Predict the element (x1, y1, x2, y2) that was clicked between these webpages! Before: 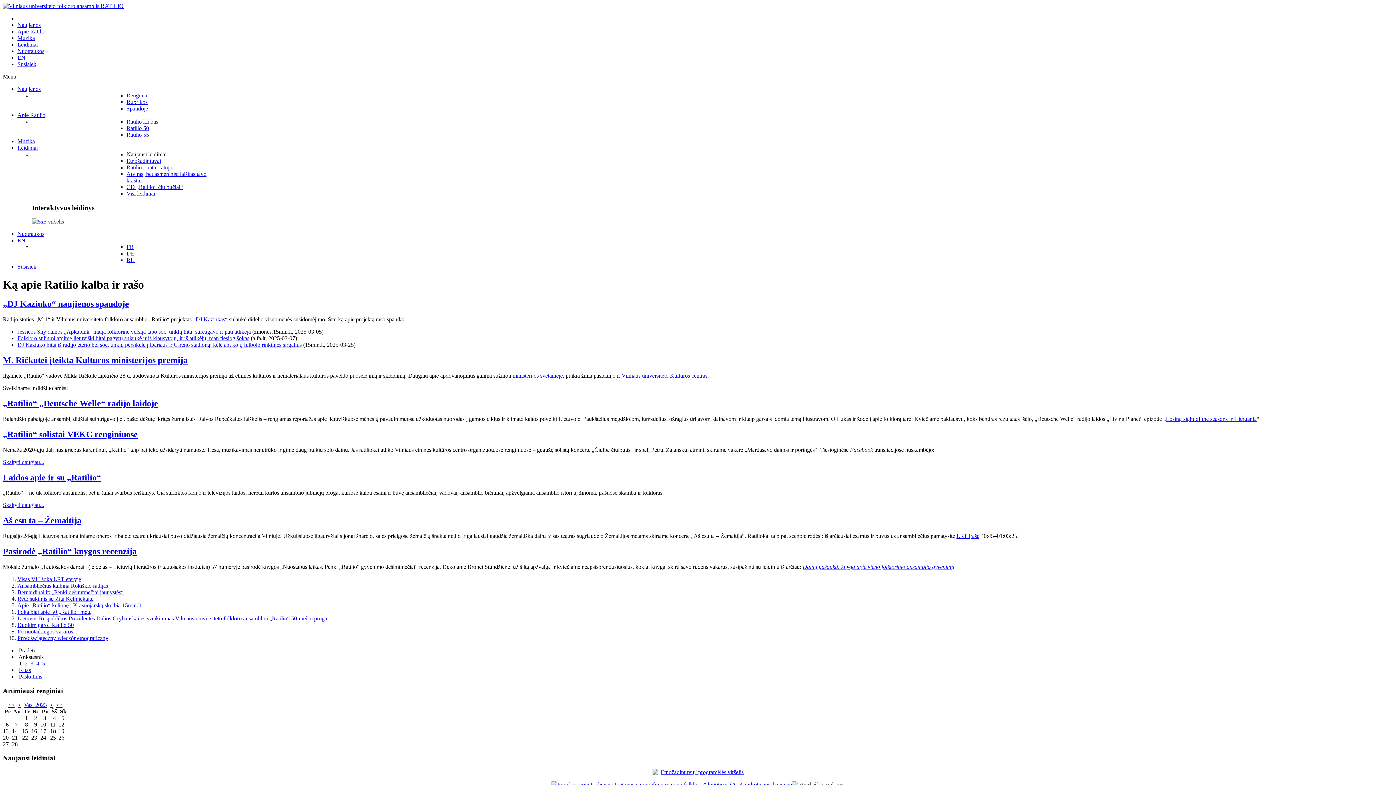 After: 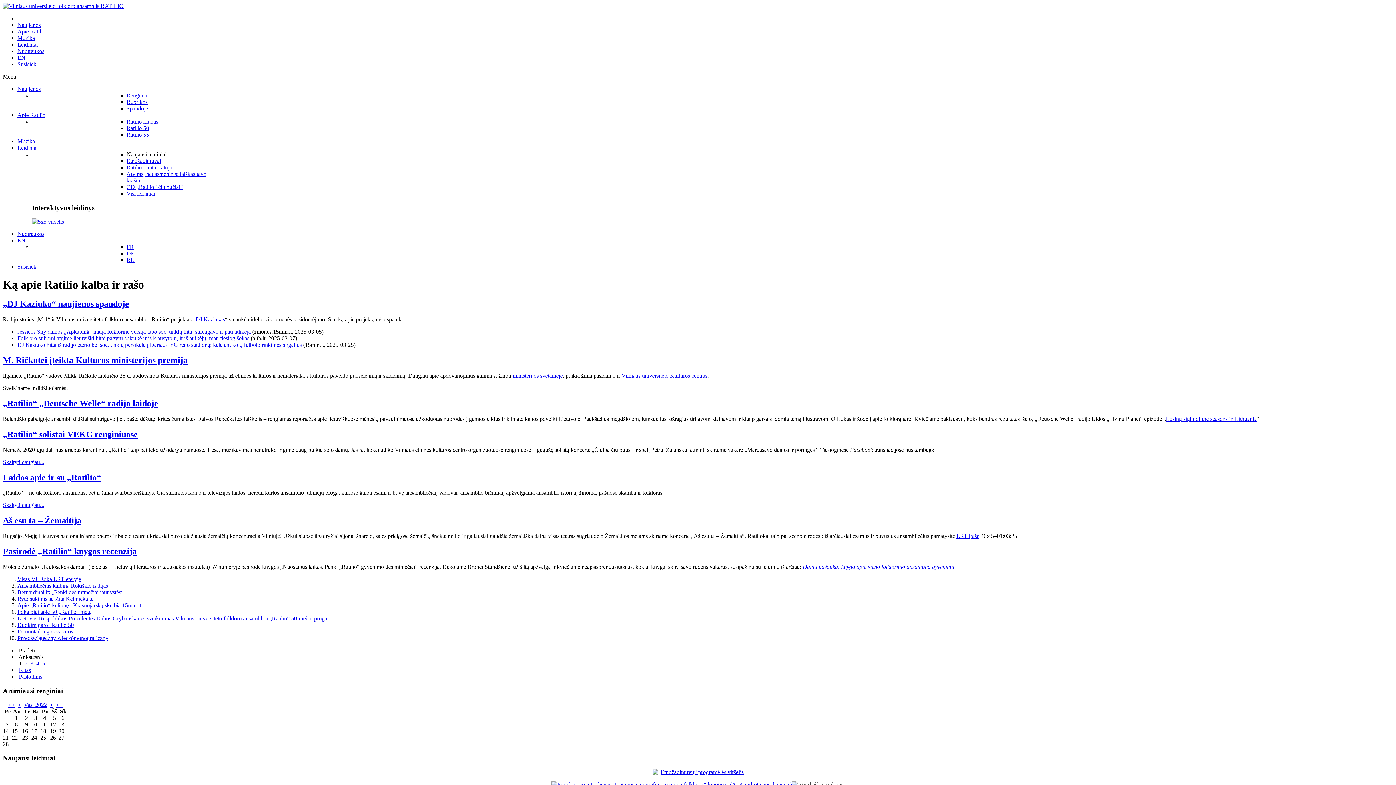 Action: label: << bbox: (8, 702, 14, 708)